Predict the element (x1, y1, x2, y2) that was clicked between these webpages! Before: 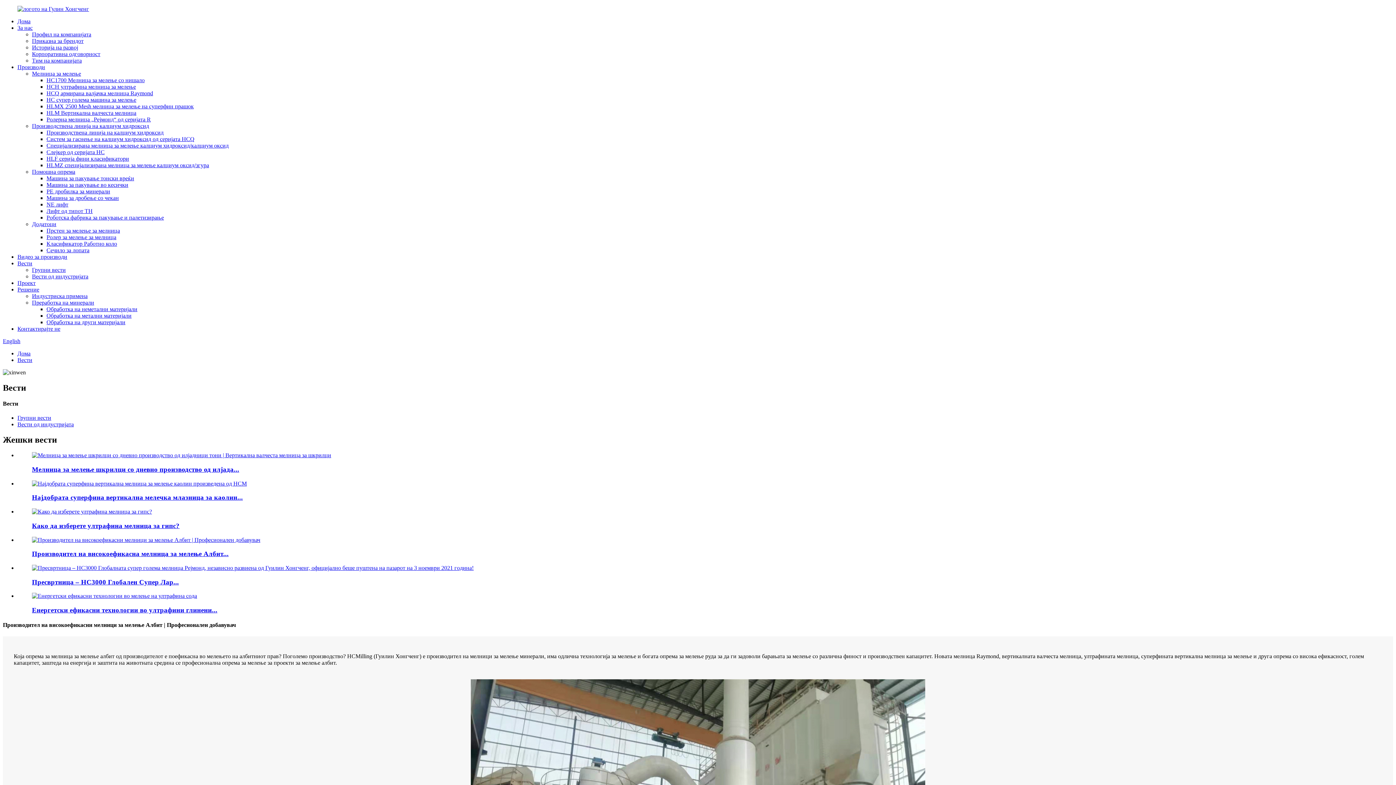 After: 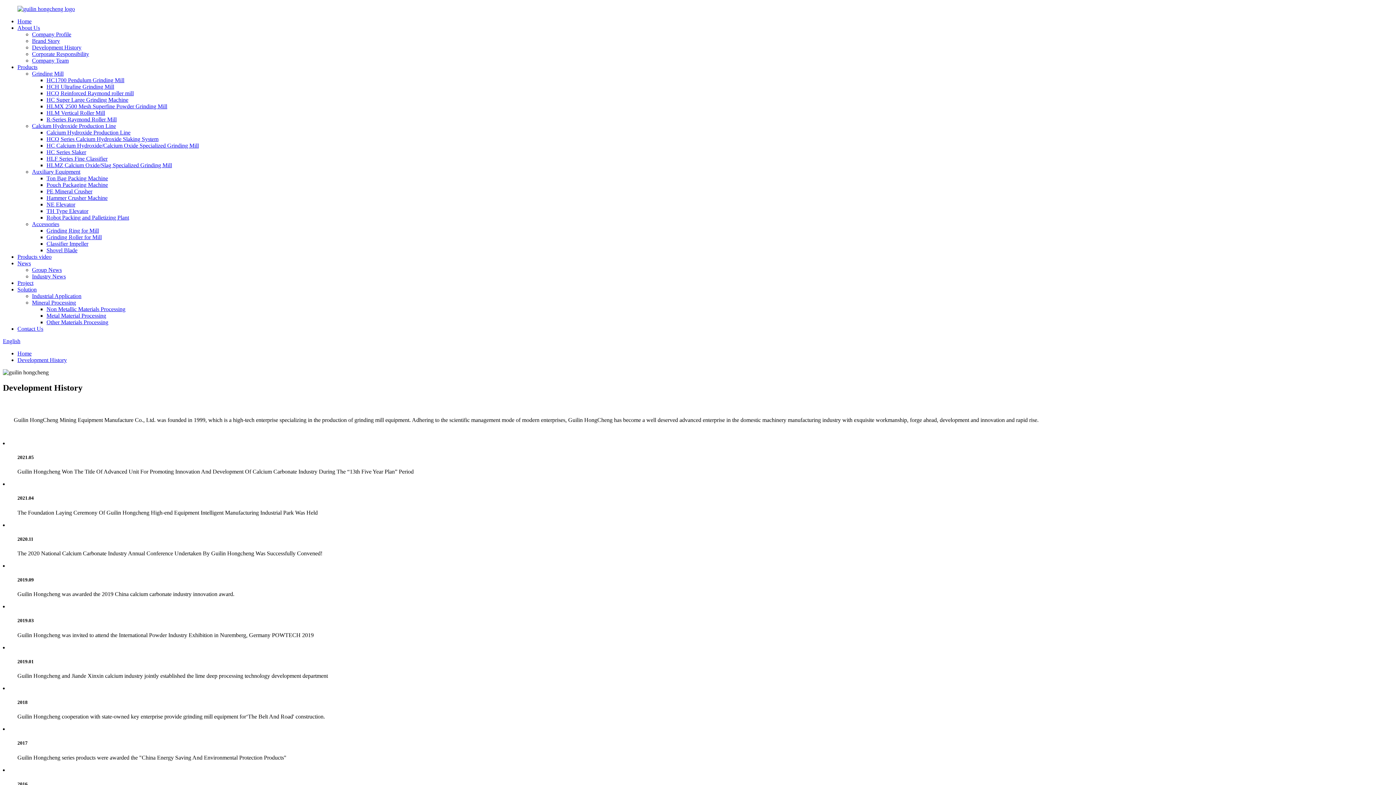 Action: label: Историја на развој bbox: (32, 44, 78, 50)